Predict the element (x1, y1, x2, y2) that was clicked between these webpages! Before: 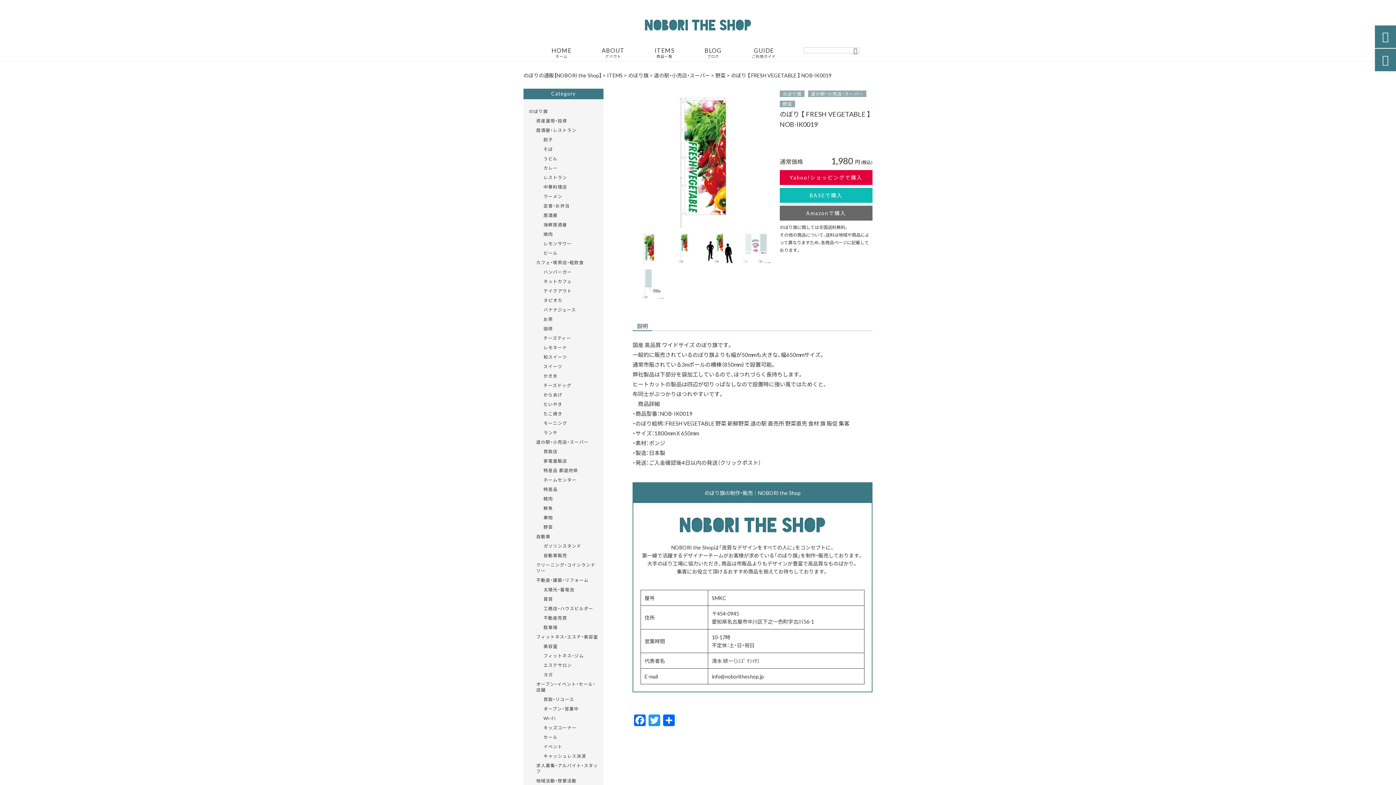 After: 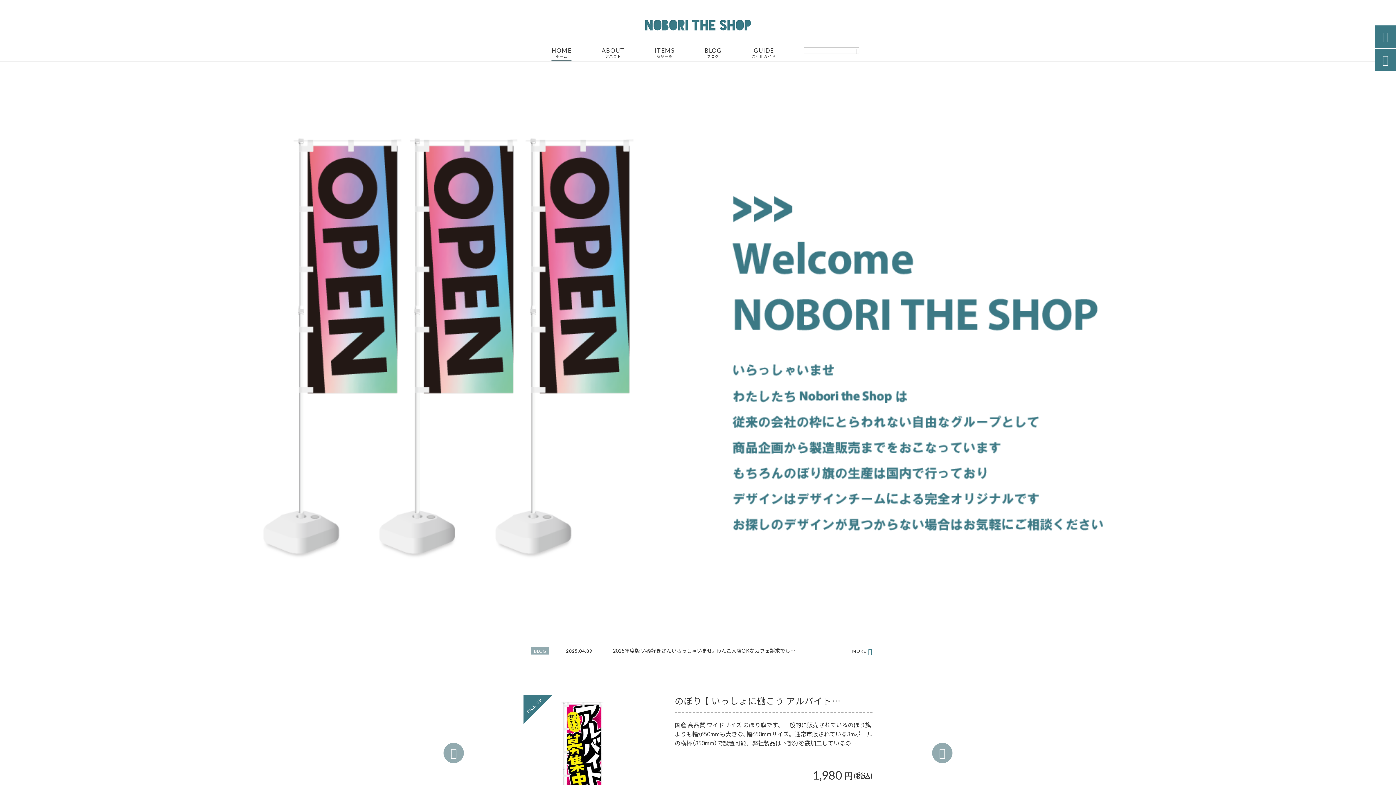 Action: label: のぼりの通販【NOBORI the Shop】 bbox: (523, 71, 601, 78)